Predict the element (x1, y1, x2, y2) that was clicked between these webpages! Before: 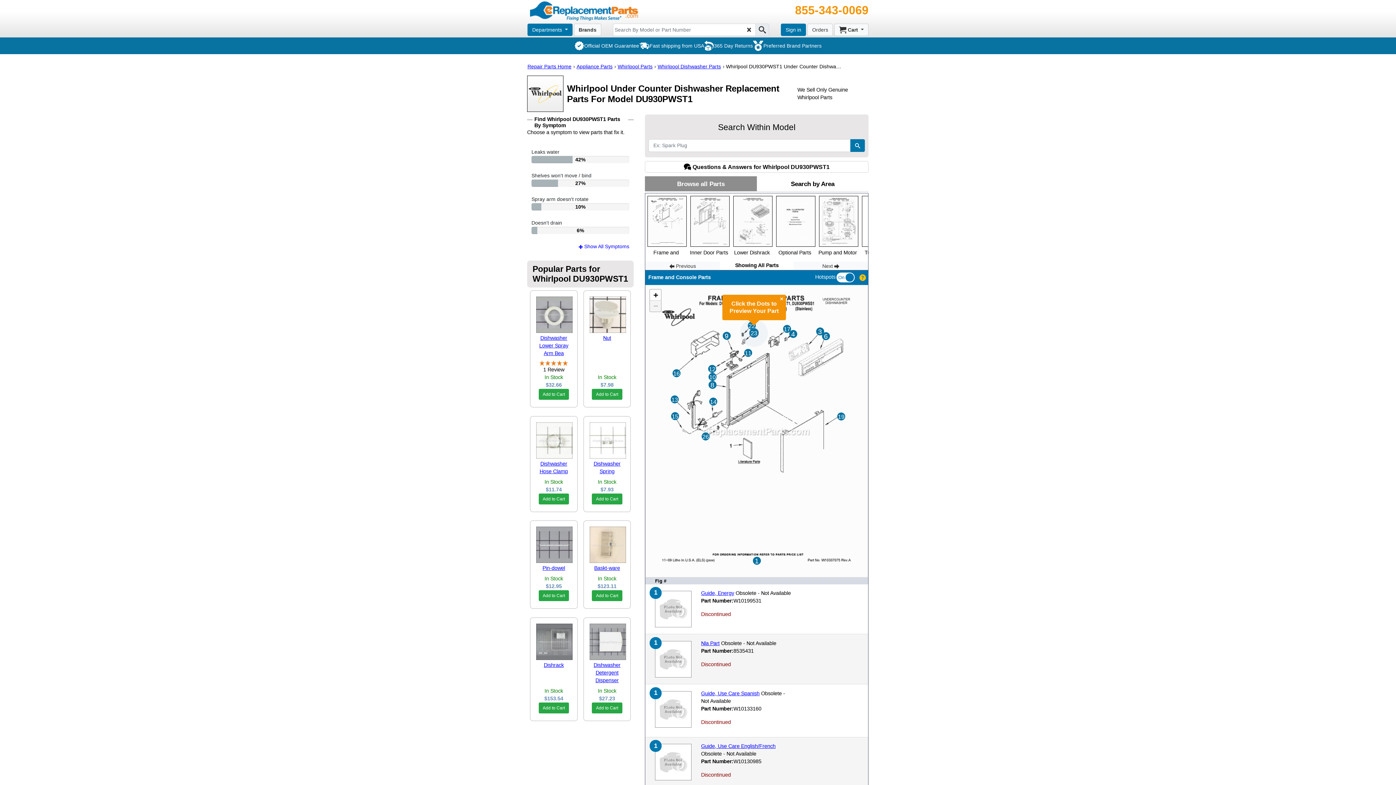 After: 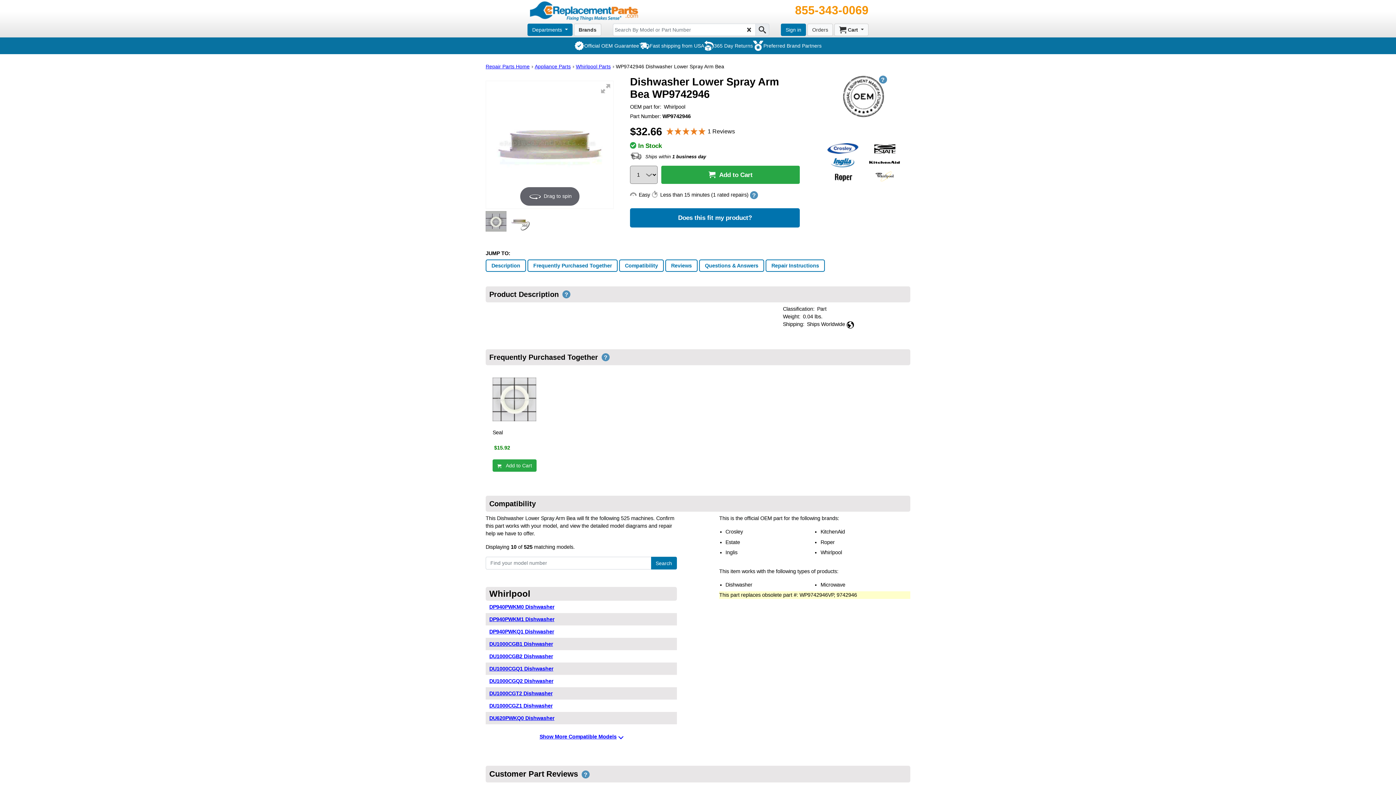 Action: bbox: (536, 296, 571, 333)